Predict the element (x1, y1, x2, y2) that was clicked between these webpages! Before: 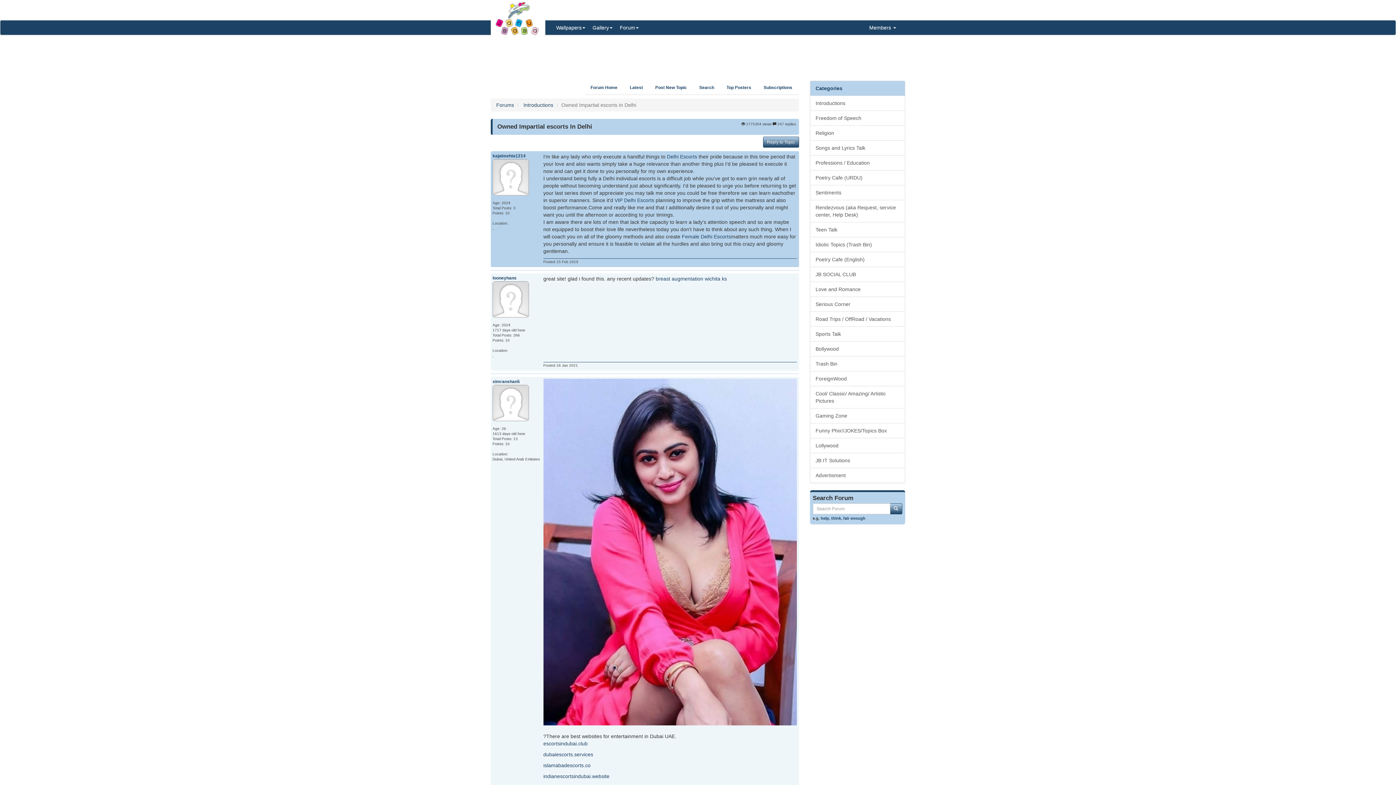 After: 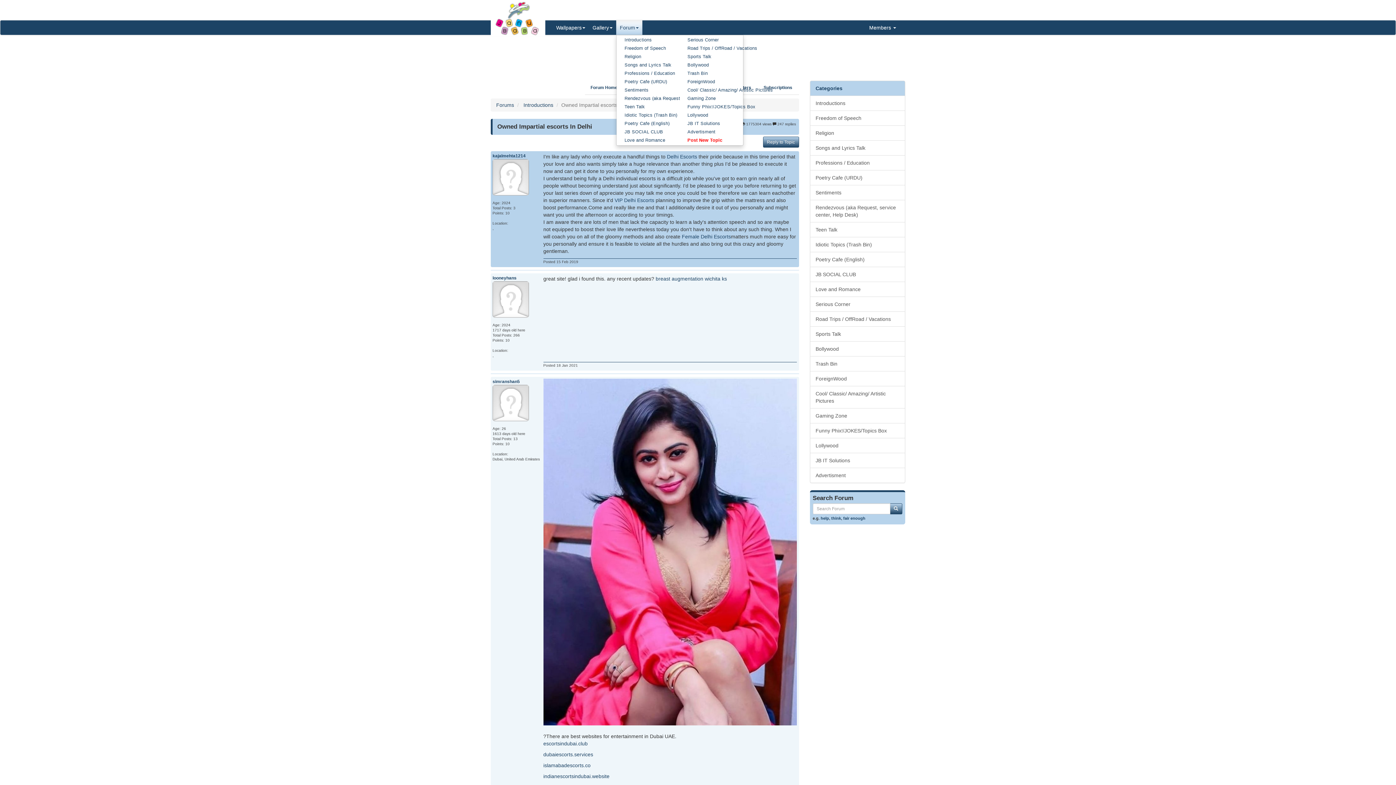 Action: bbox: (616, 20, 642, 34) label: Forum